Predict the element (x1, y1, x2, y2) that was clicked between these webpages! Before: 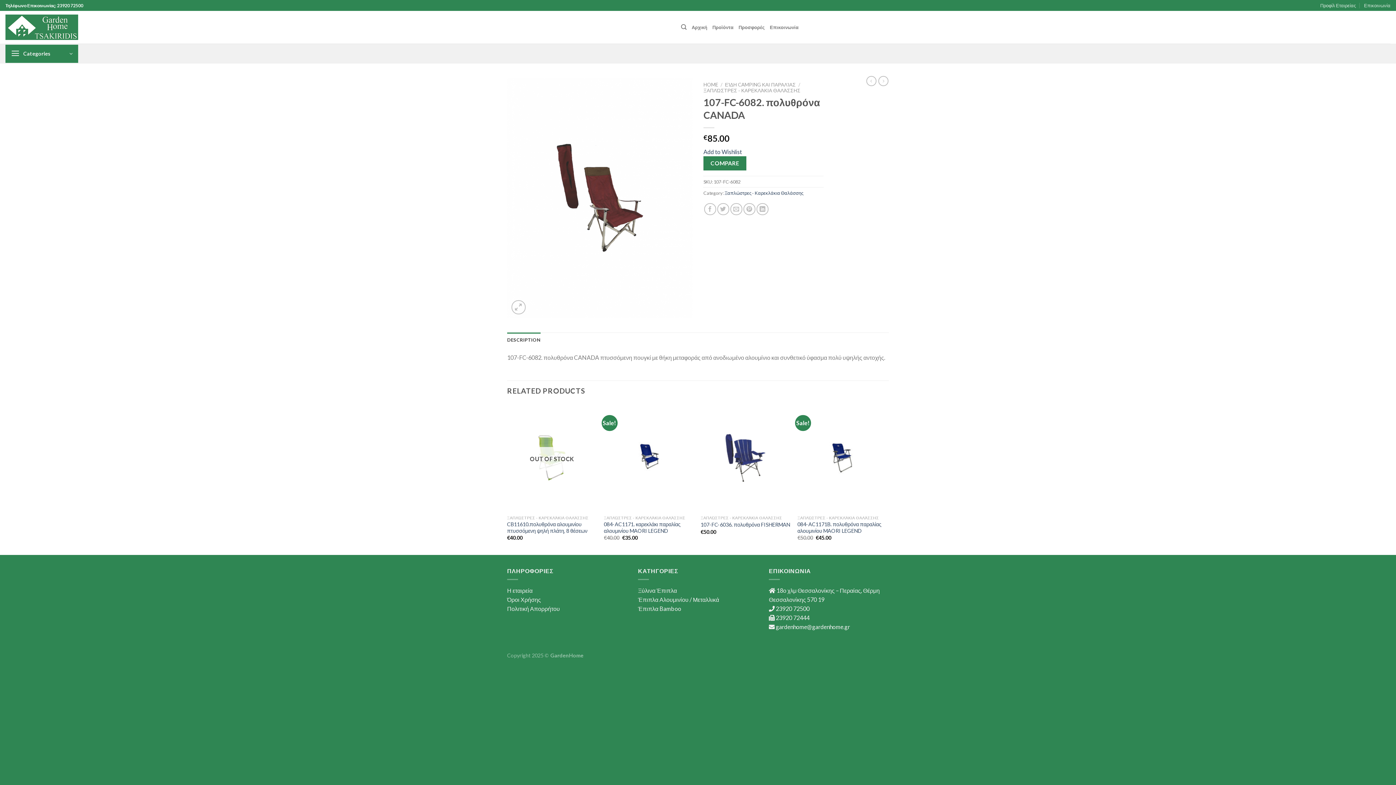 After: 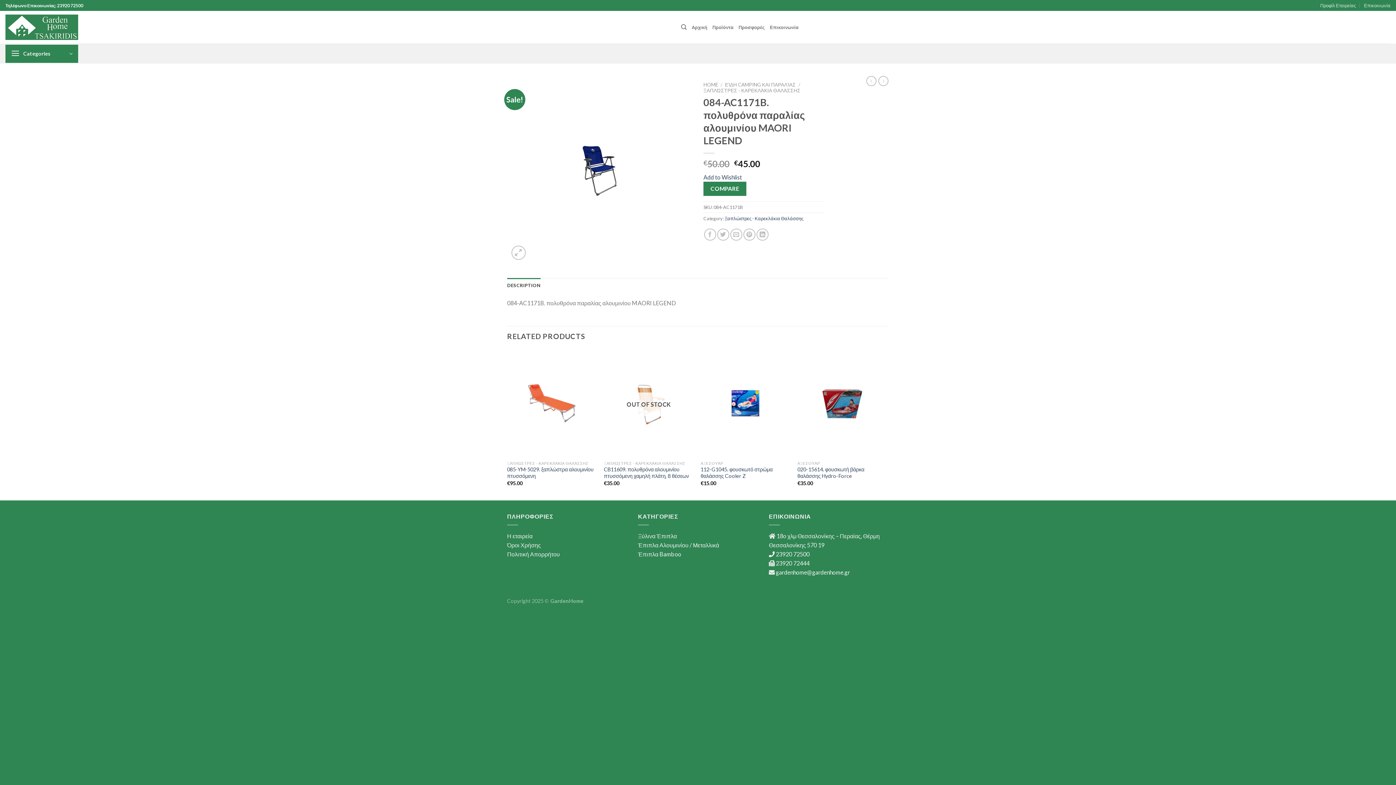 Action: label: 084-AC1171B. πολυθρόνα παραλίας αλουμινίου MAORI LEGEND bbox: (797, 404, 887, 511)